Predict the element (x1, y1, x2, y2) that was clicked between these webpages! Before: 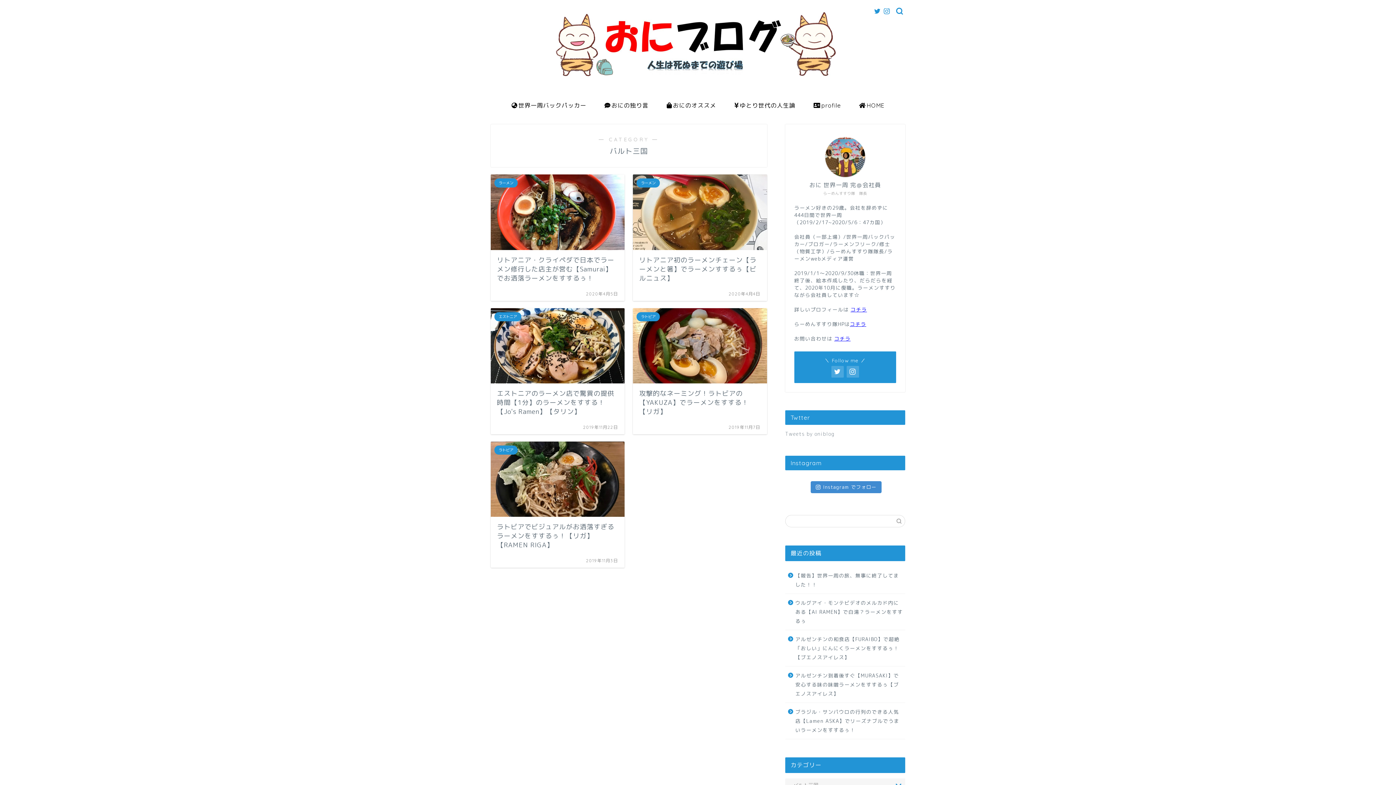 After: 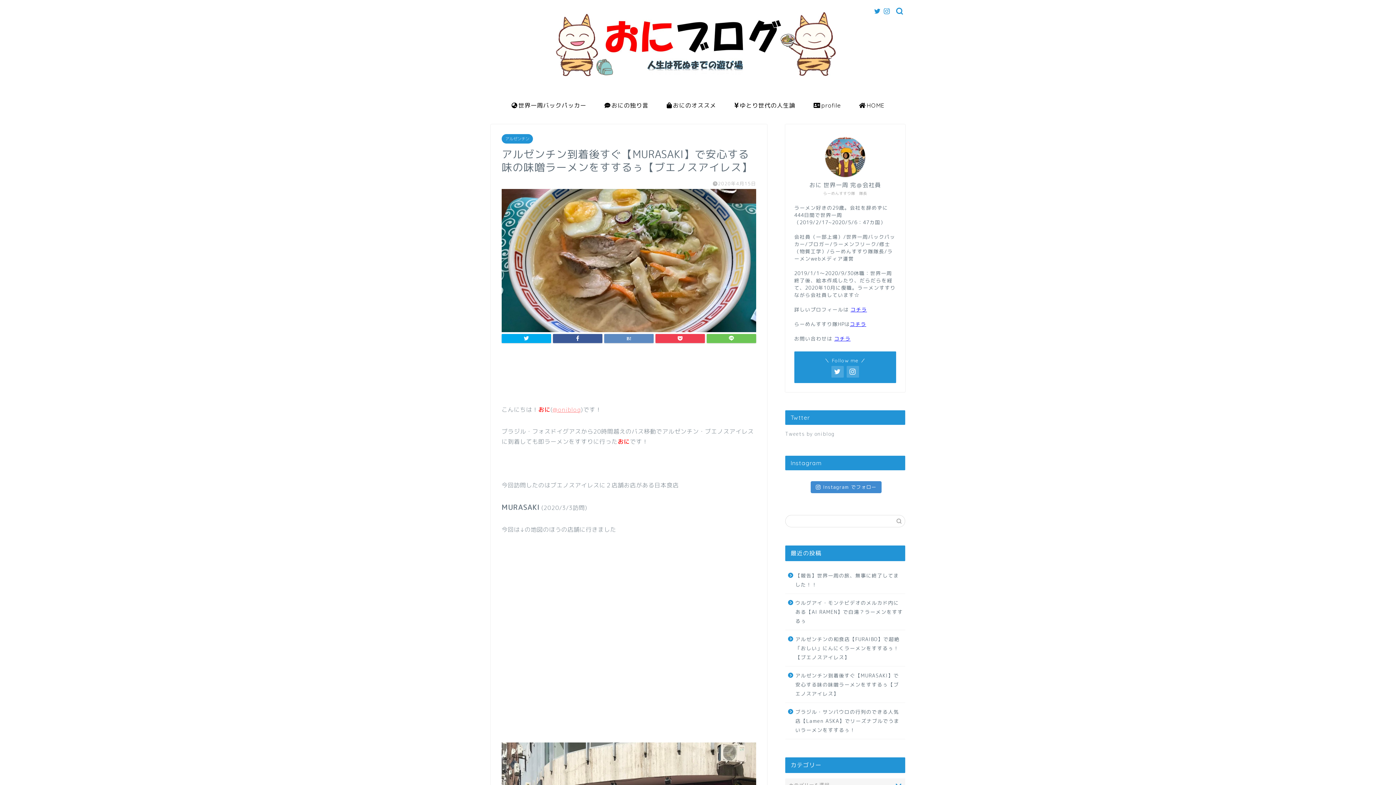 Action: label: アルゼンチン到着後すぐ【MURASAKI】で安心する味の味噌ラーメンをすするぅ【ブエノスアイレス】 bbox: (785, 667, 904, 703)